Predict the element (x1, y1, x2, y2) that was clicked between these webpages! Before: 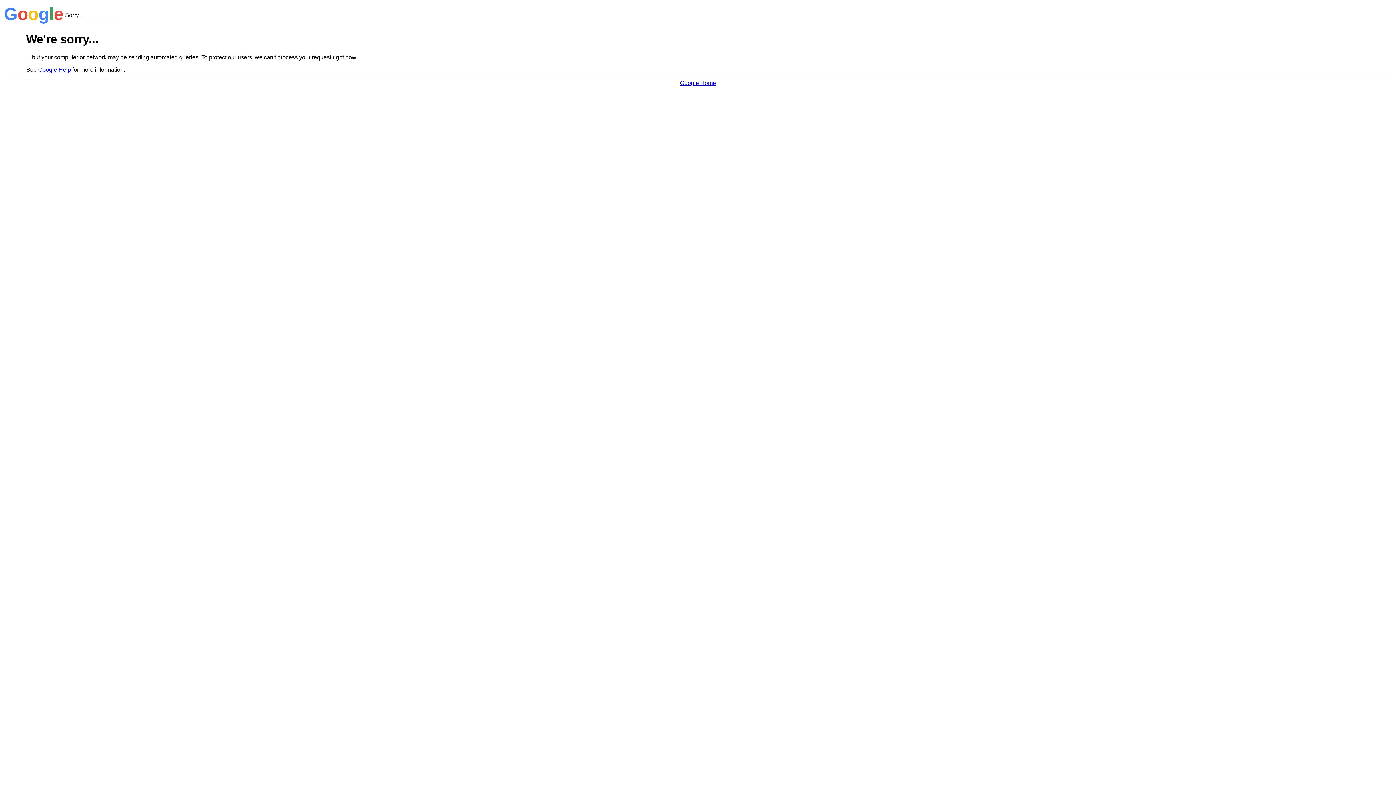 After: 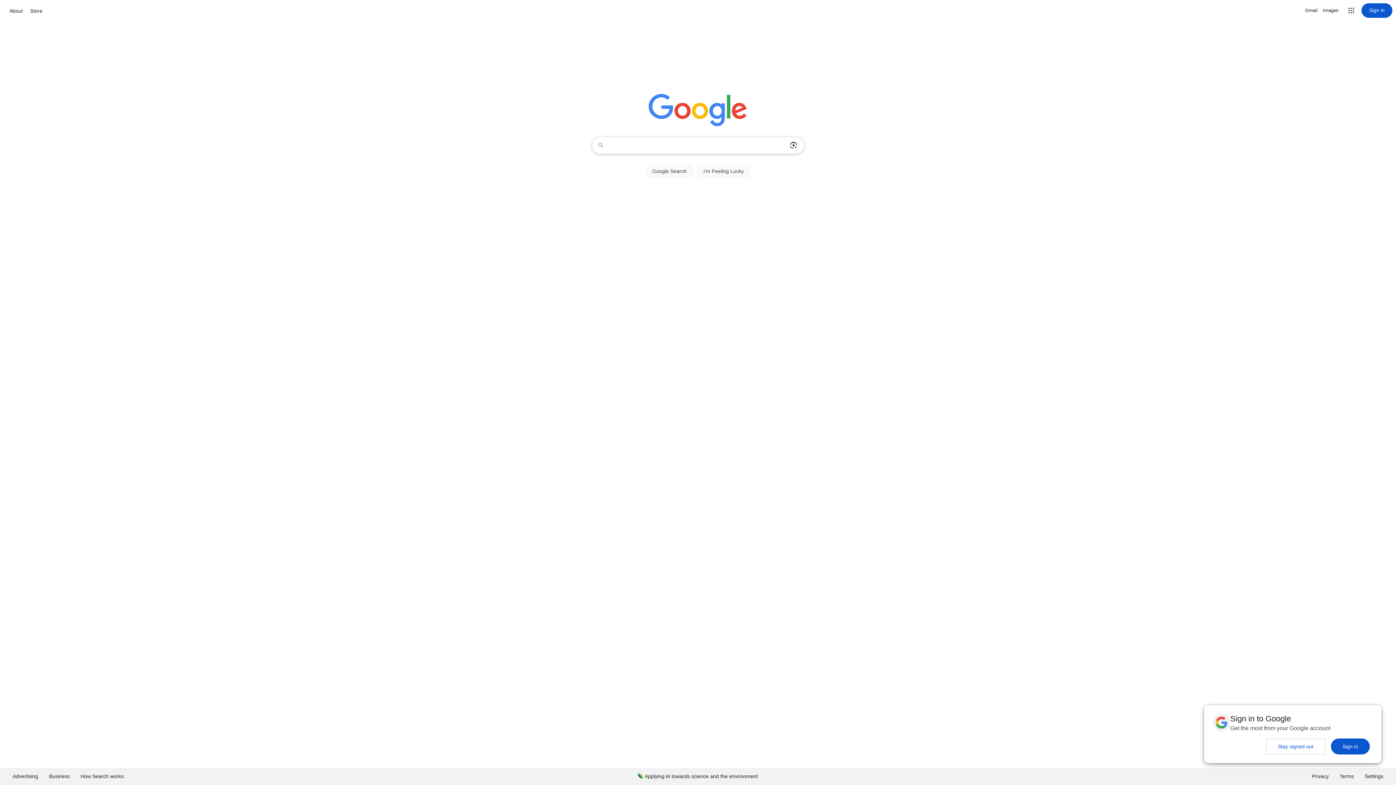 Action: label: Google Home bbox: (680, 79, 716, 86)